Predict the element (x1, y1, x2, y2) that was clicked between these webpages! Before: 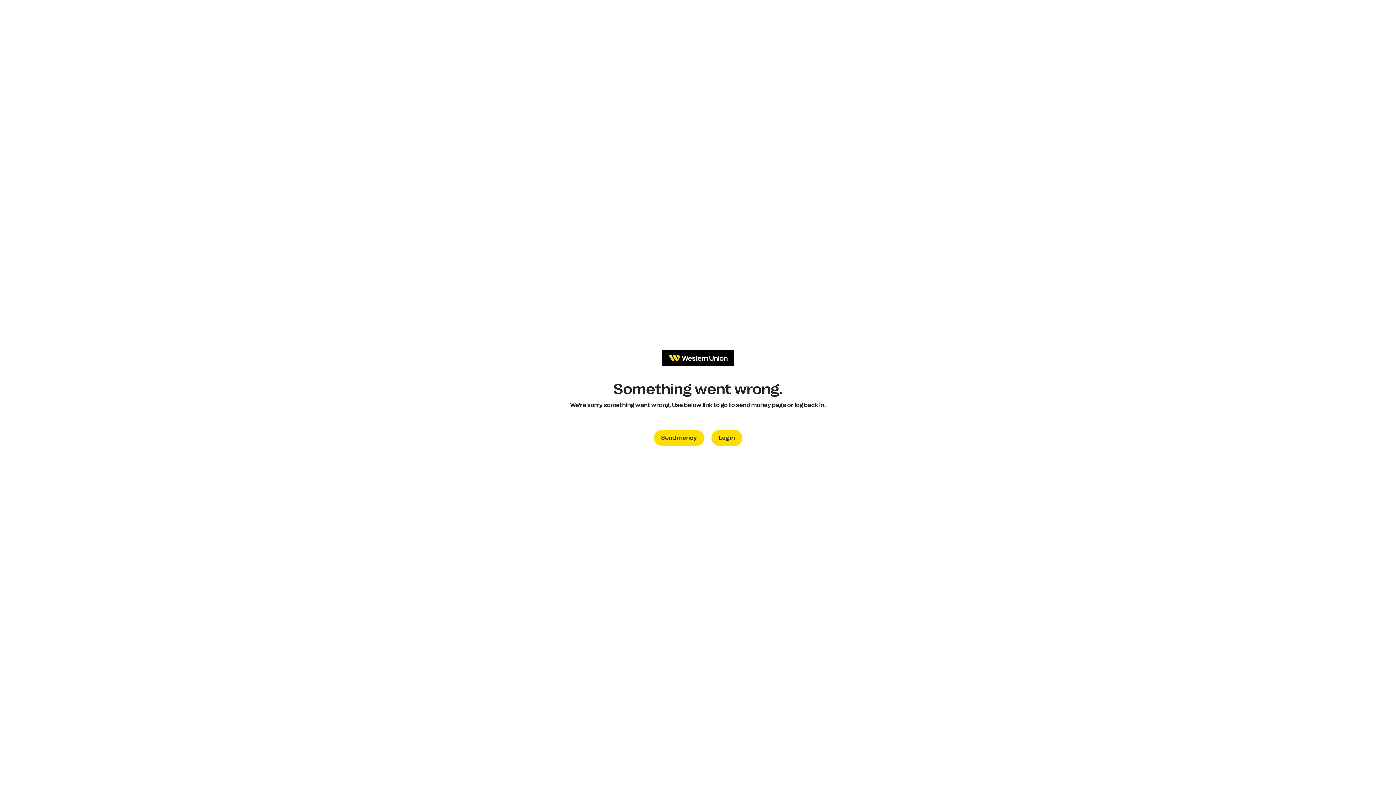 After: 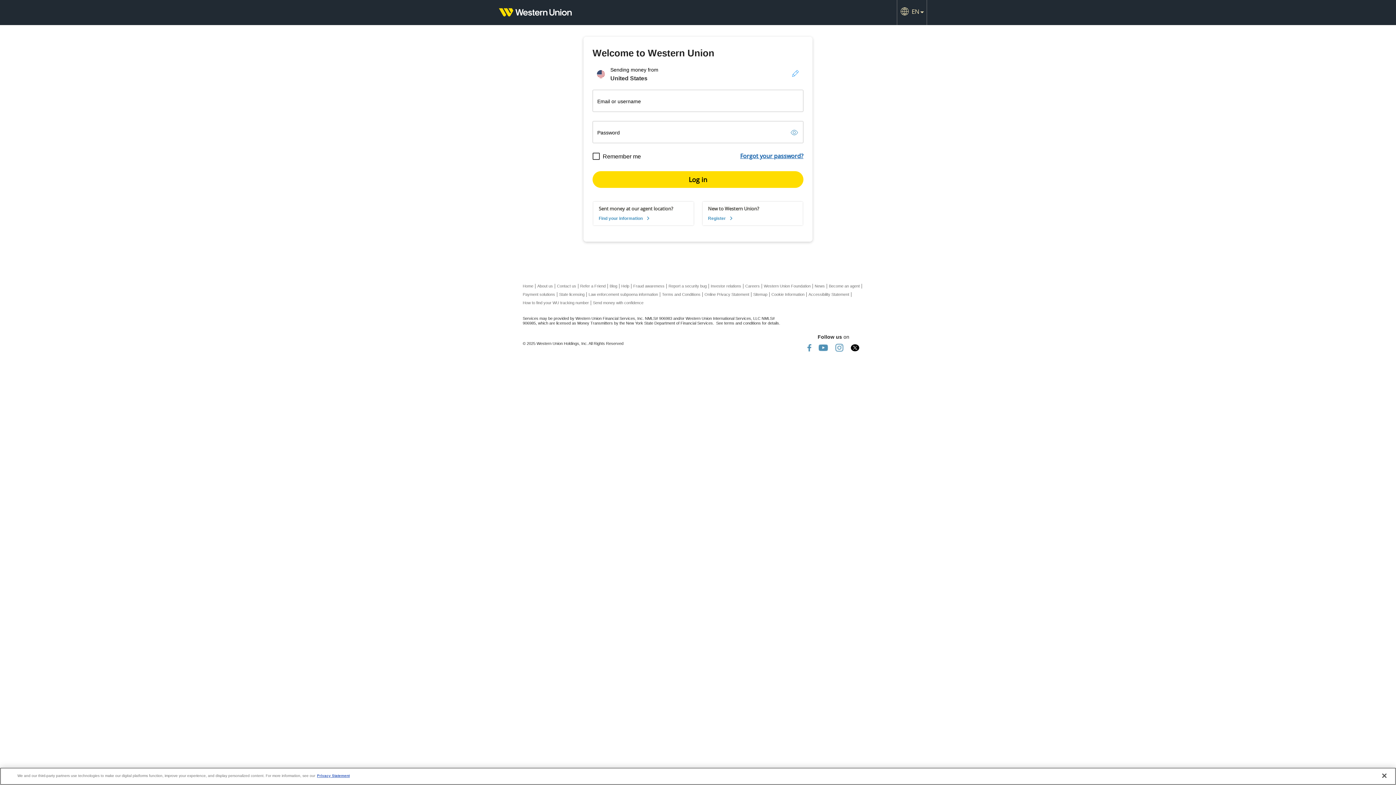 Action: label: Log in bbox: (711, 430, 742, 446)